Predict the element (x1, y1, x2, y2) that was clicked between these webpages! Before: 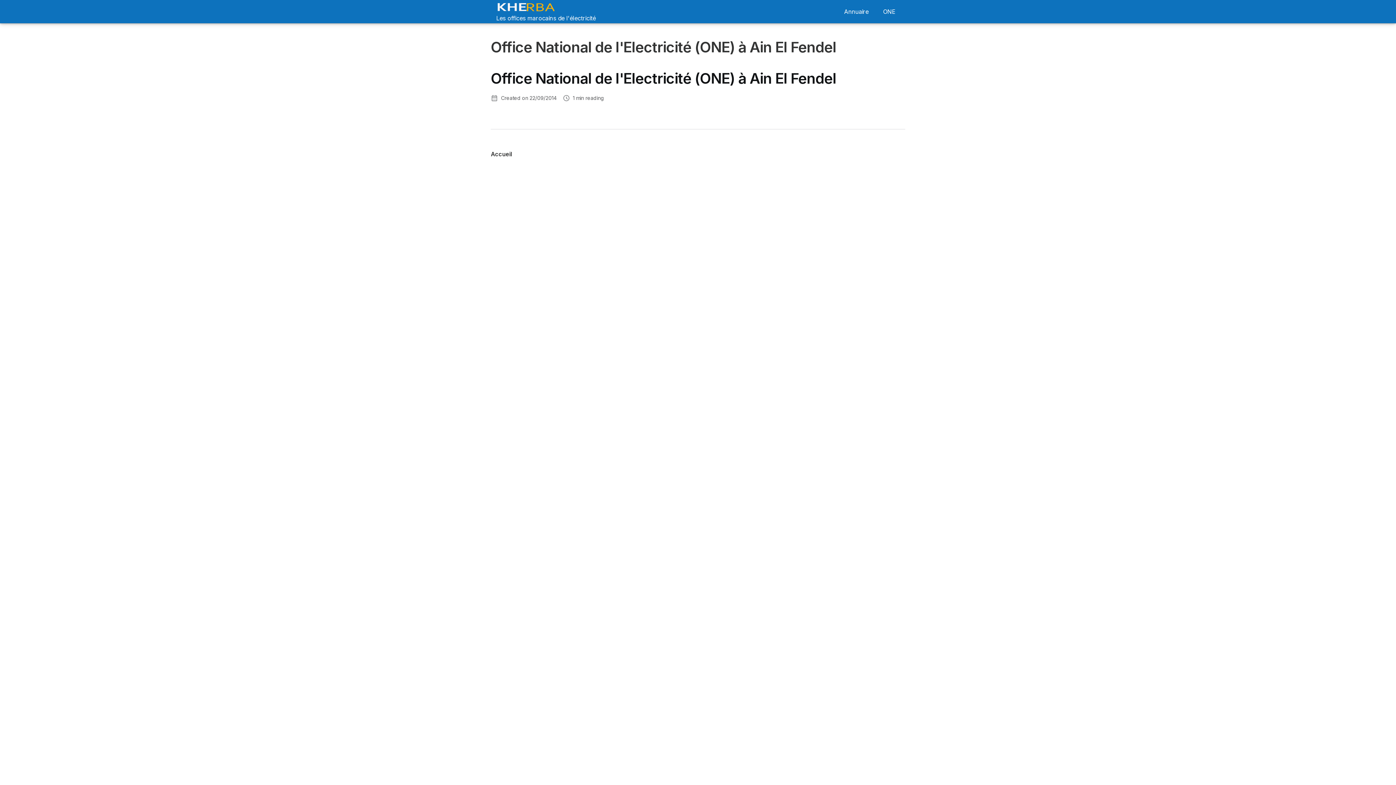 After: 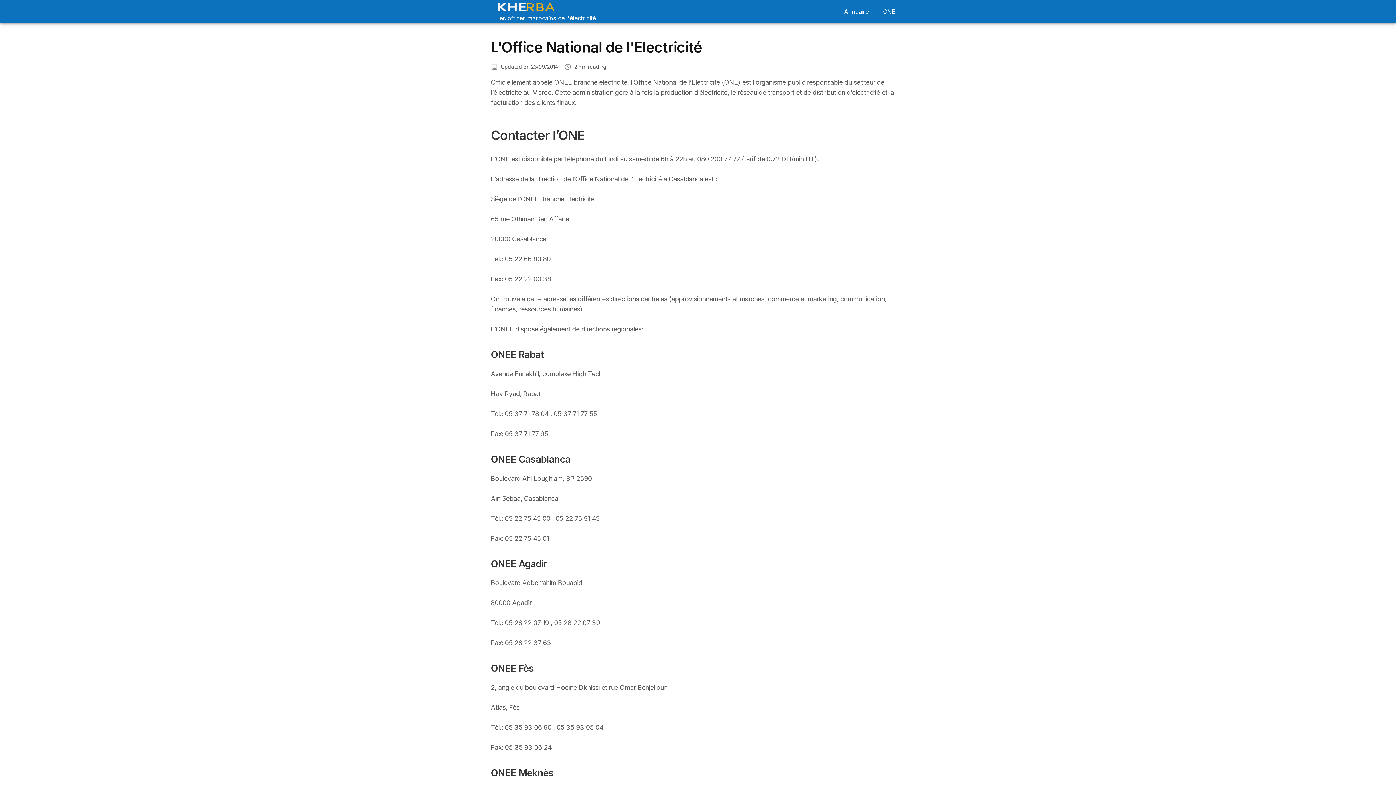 Action: bbox: (878, 4, 900, 18) label: ONE